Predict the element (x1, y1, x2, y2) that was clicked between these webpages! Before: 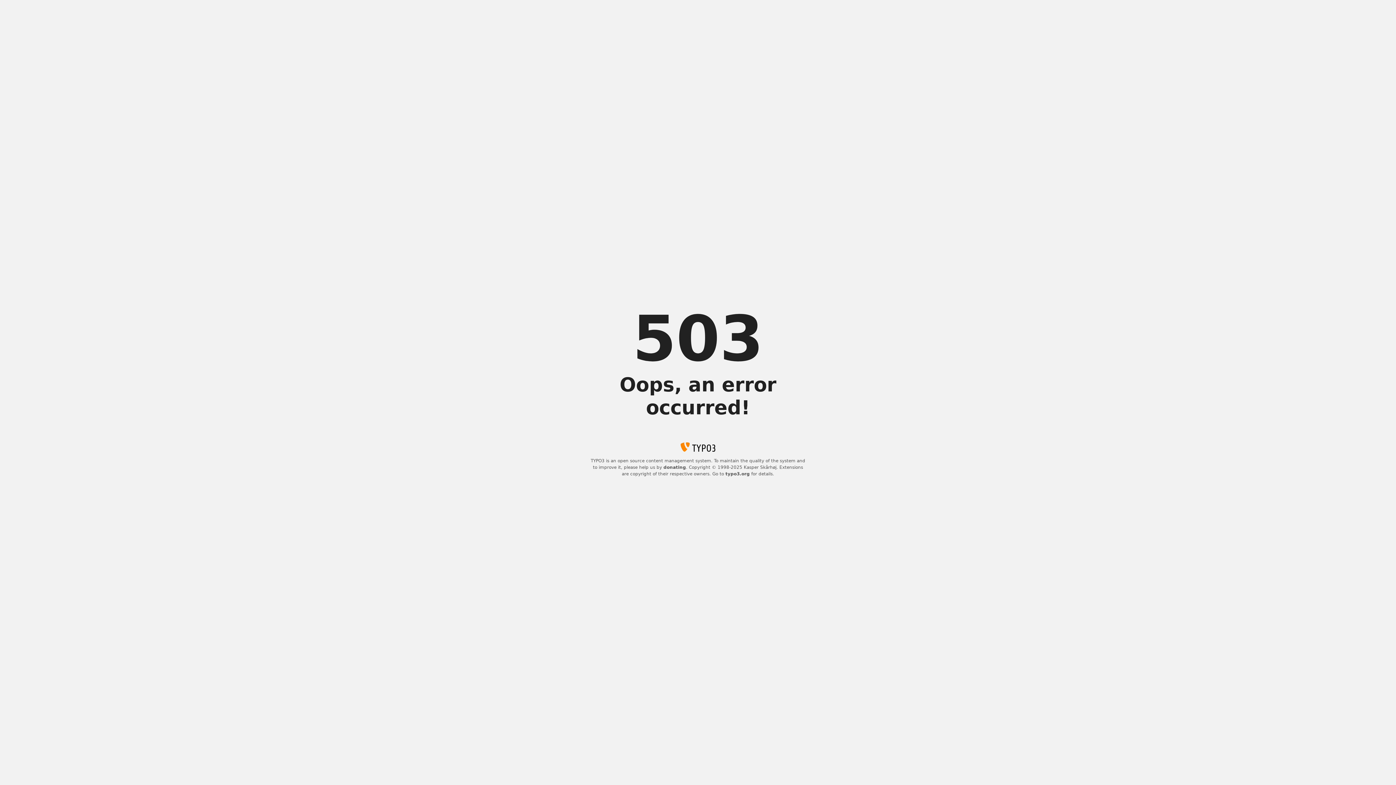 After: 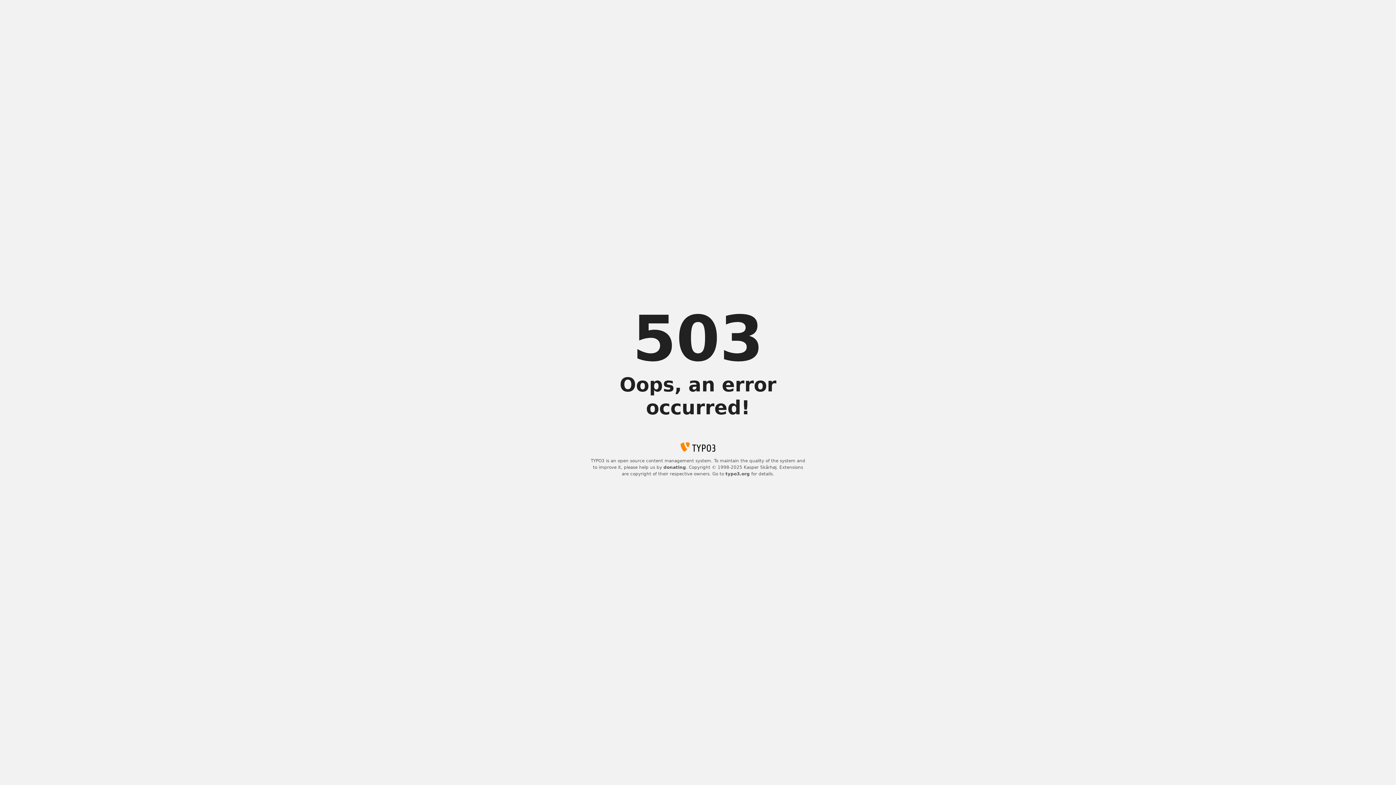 Action: label: donating bbox: (663, 465, 686, 470)